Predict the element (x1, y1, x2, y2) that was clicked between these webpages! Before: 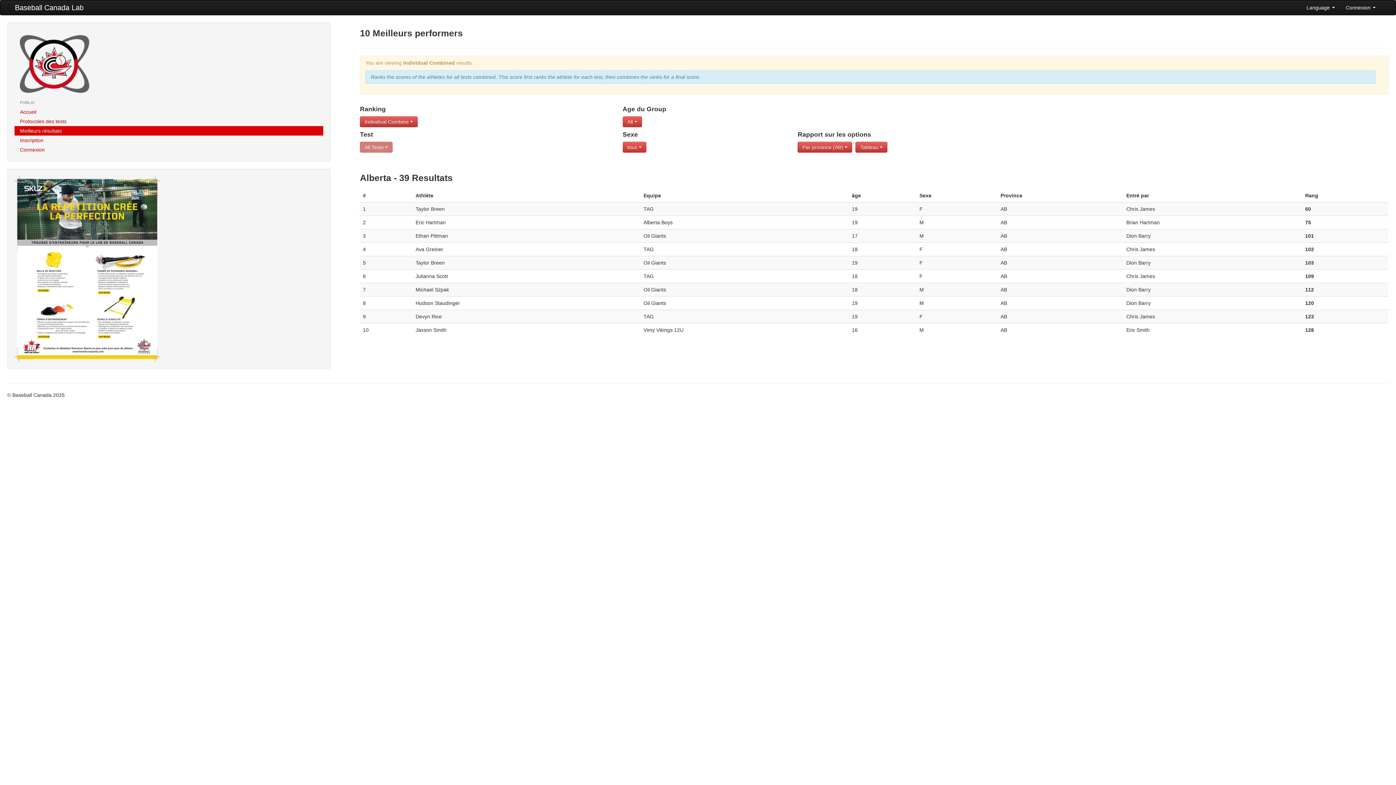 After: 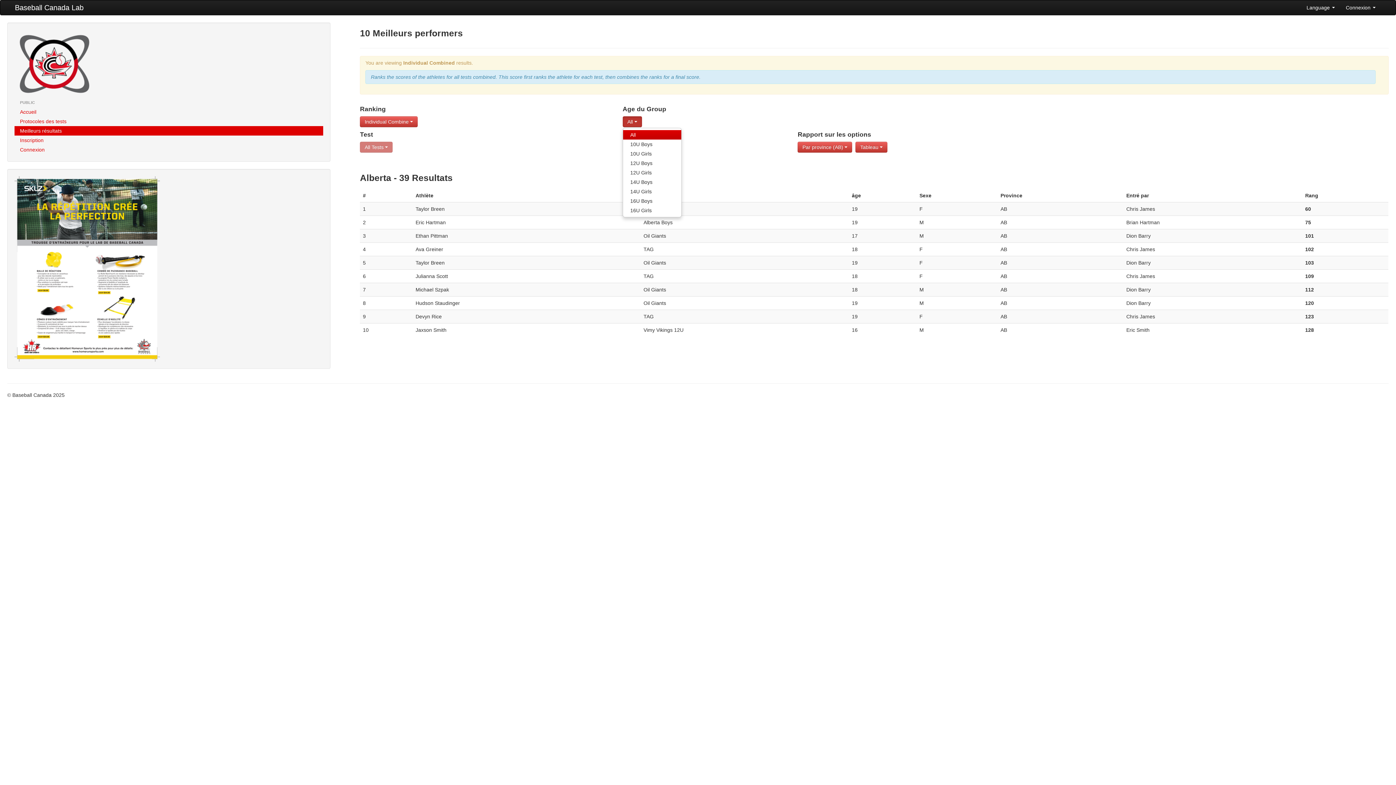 Action: label: All  bbox: (622, 116, 642, 127)